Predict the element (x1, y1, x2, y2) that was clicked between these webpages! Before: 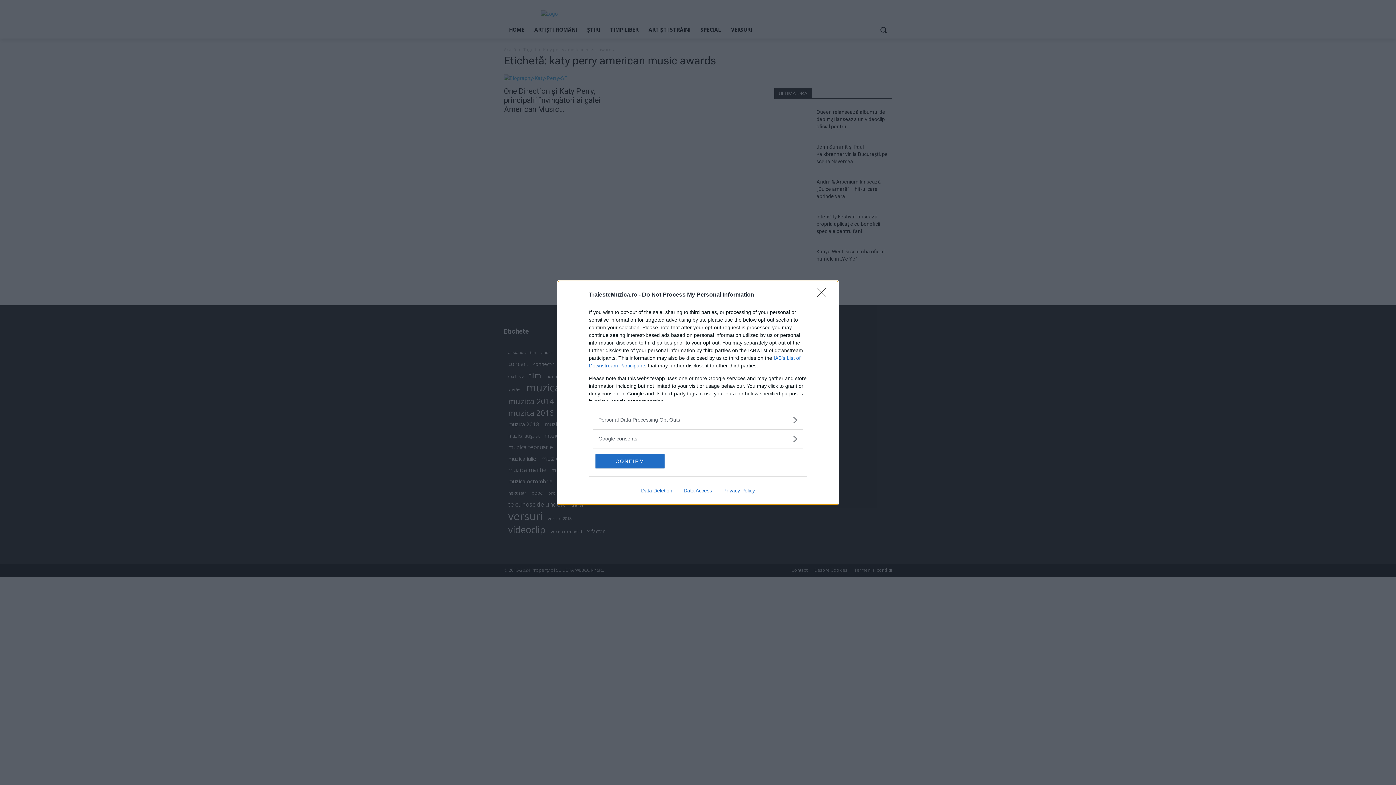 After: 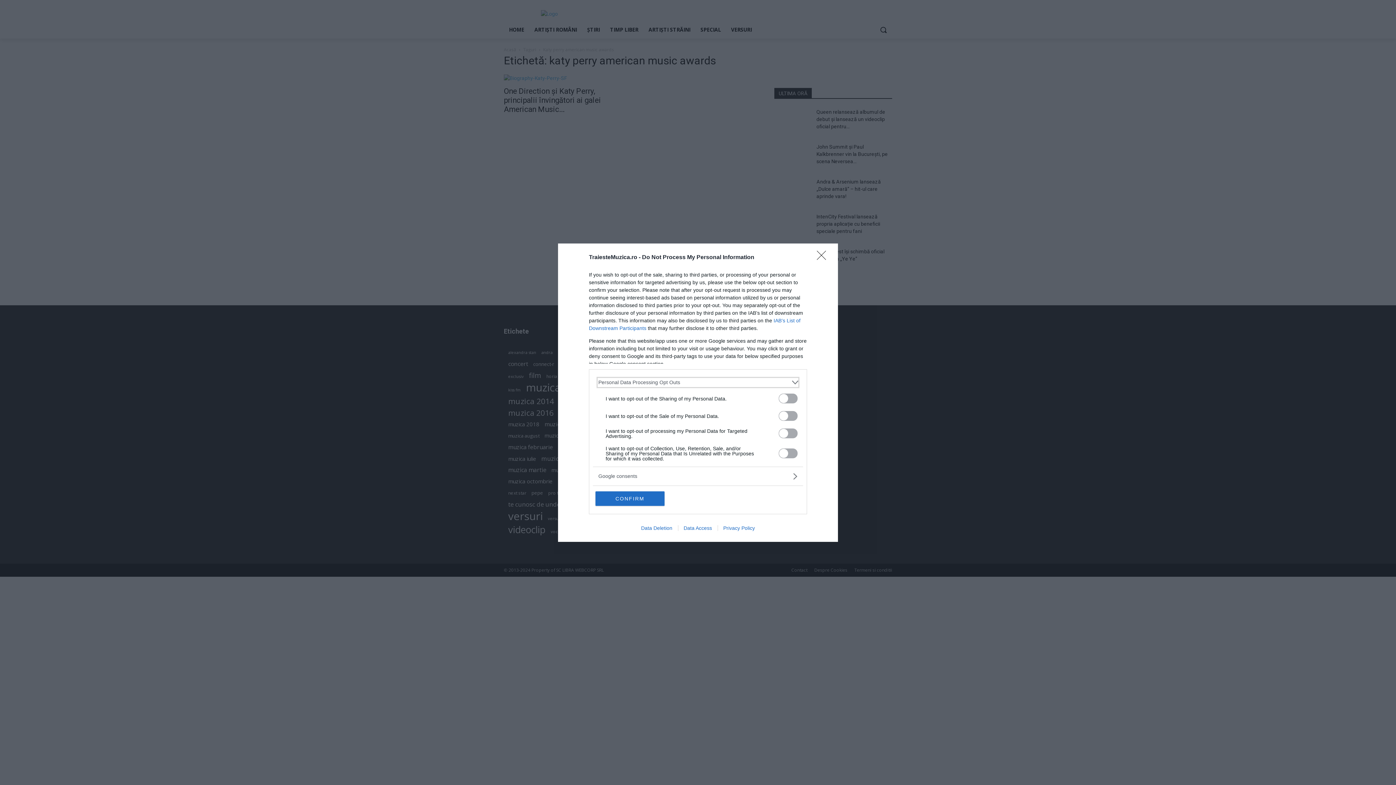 Action: bbox: (598, 416, 797, 423) label: Opt-Outs